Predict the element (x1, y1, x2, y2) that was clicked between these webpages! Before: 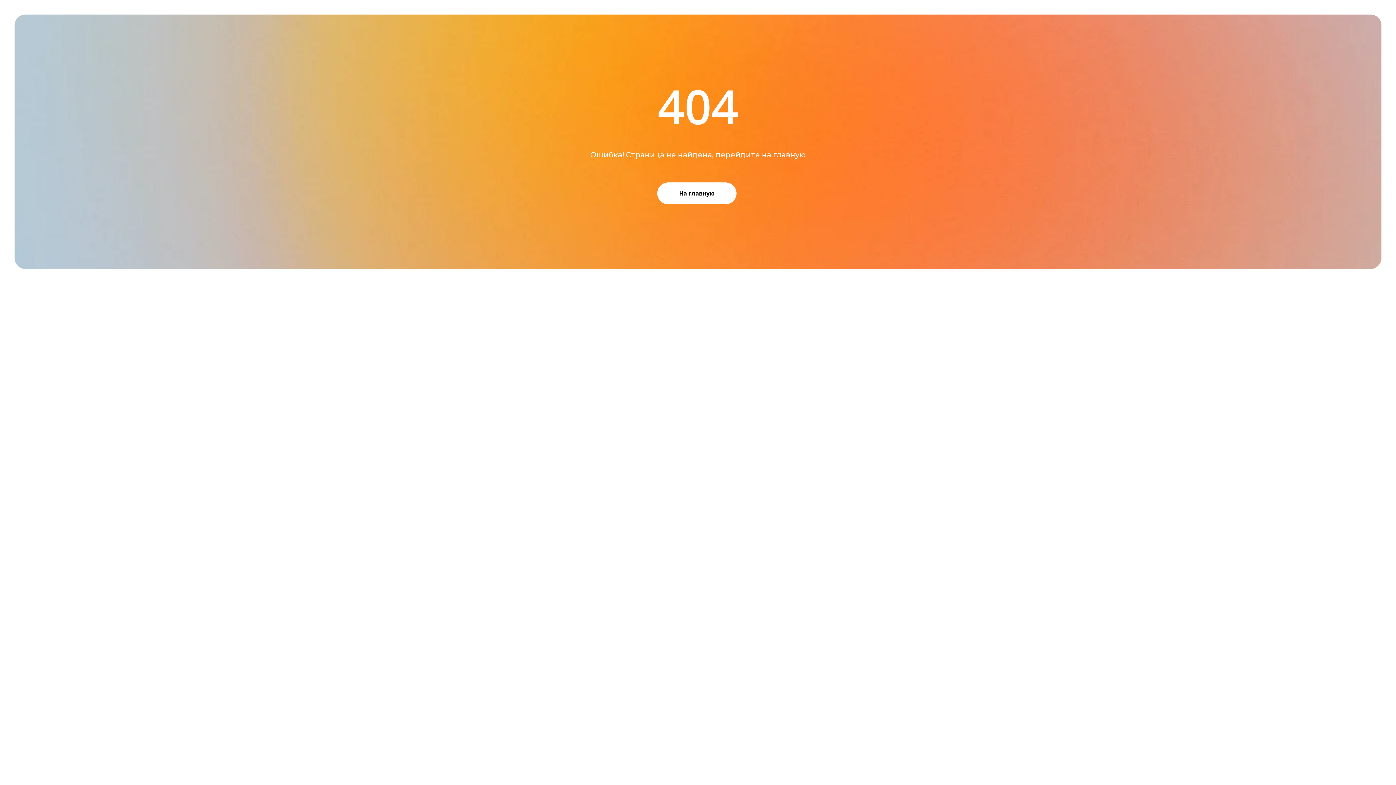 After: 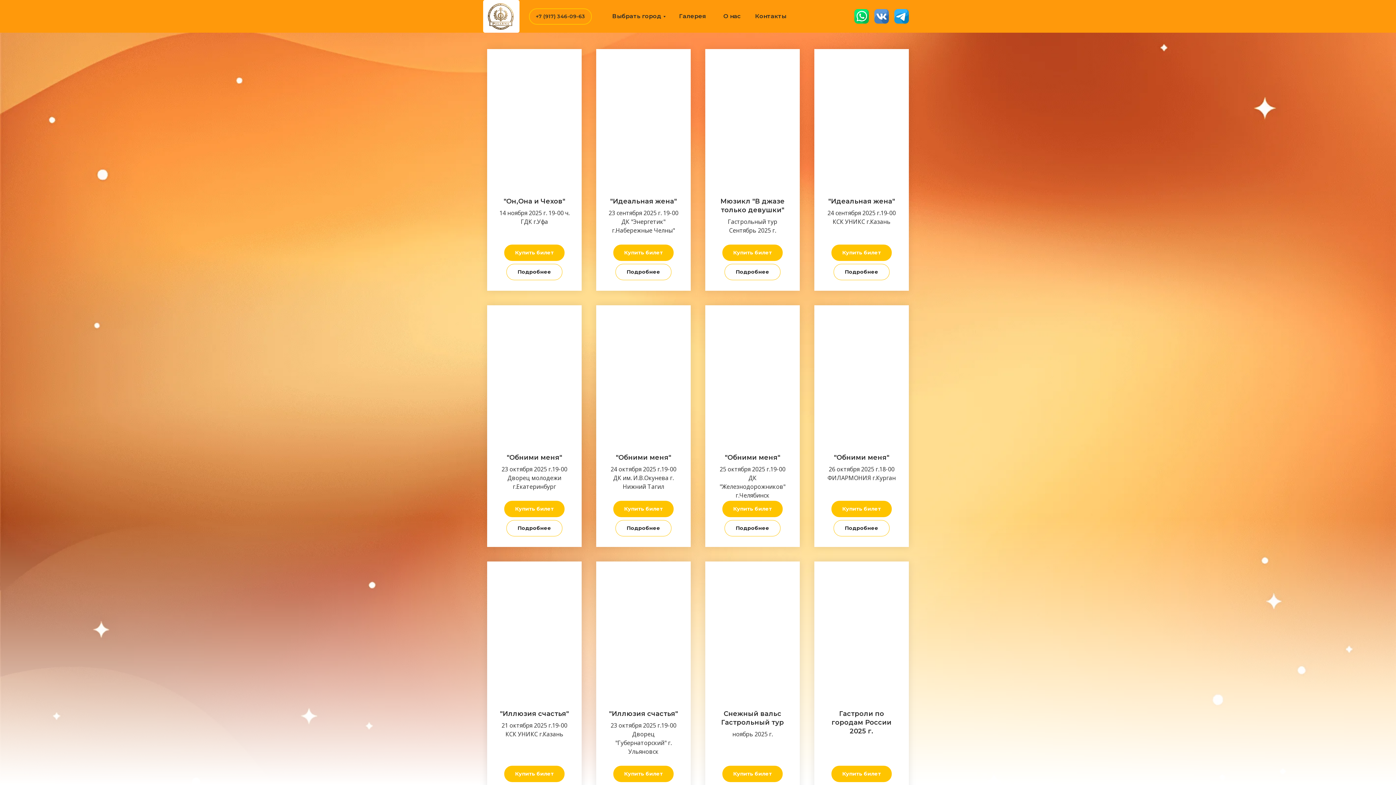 Action: label: На главную bbox: (657, 182, 736, 204)